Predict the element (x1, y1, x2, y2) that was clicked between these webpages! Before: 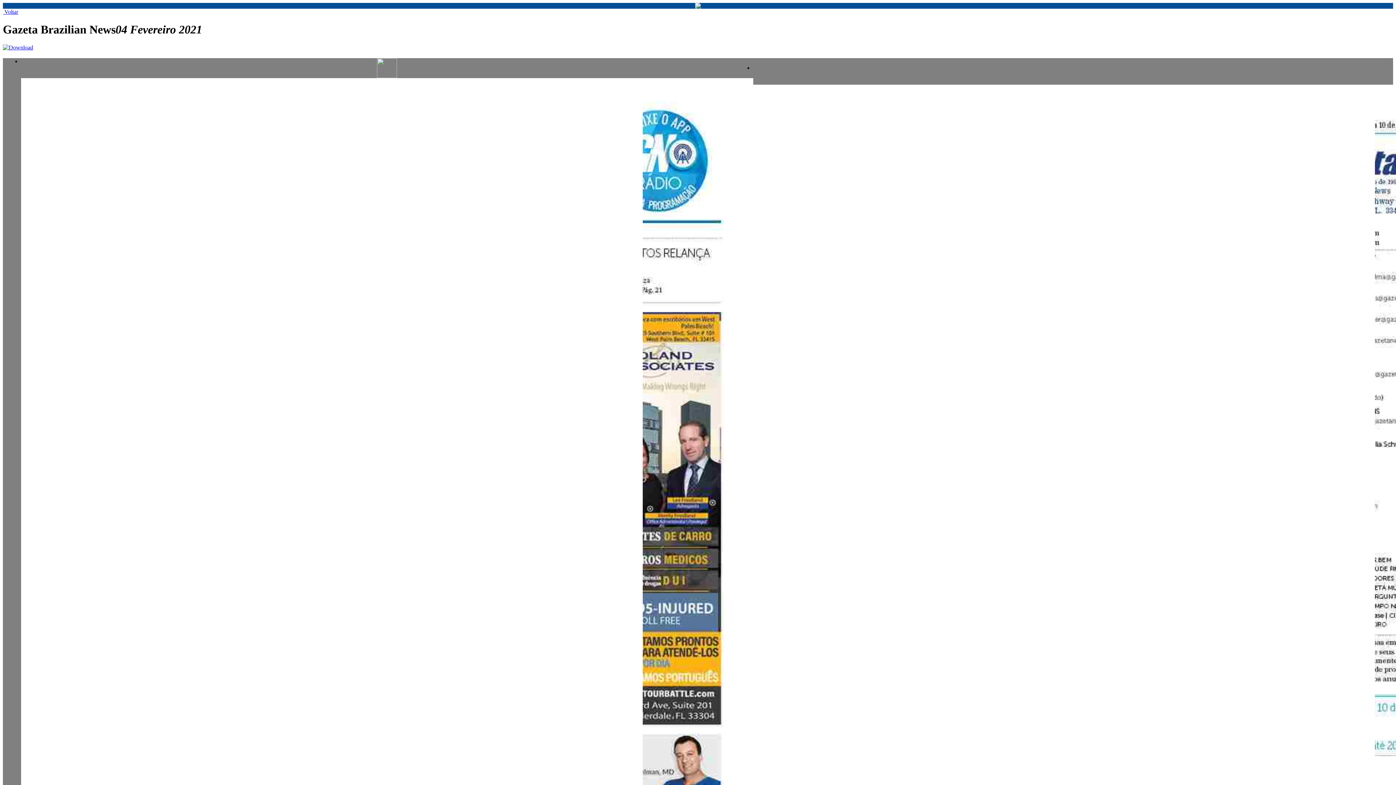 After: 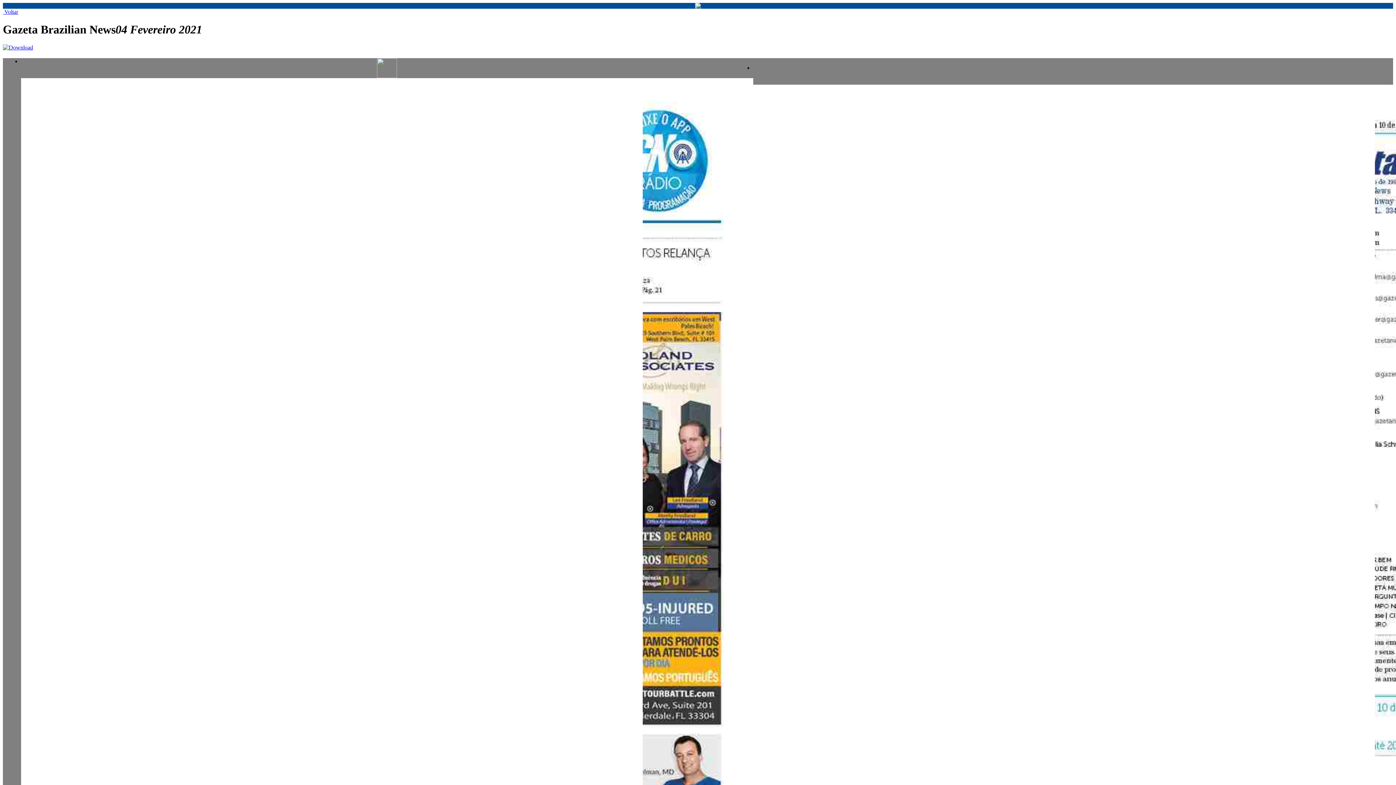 Action: bbox: (944, 138, 1062, 144)